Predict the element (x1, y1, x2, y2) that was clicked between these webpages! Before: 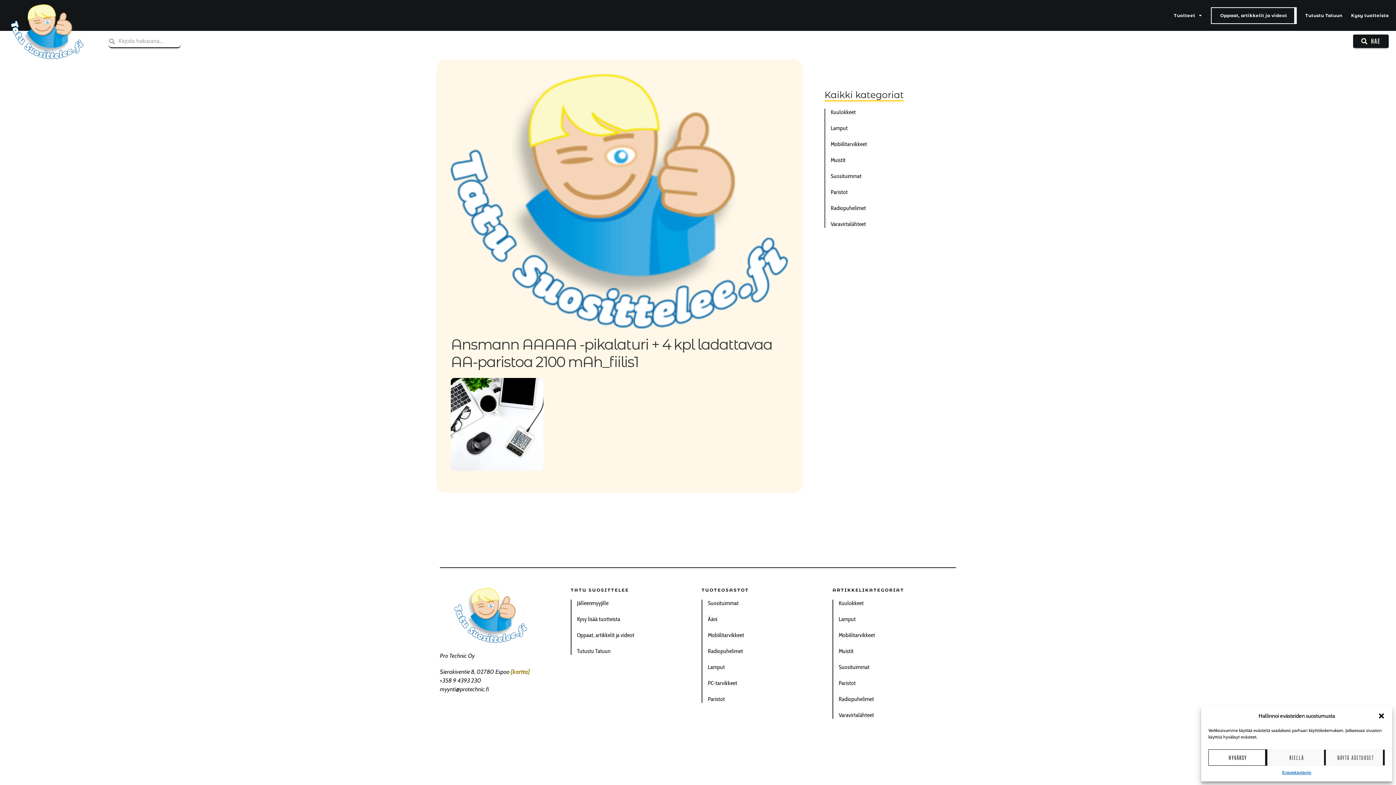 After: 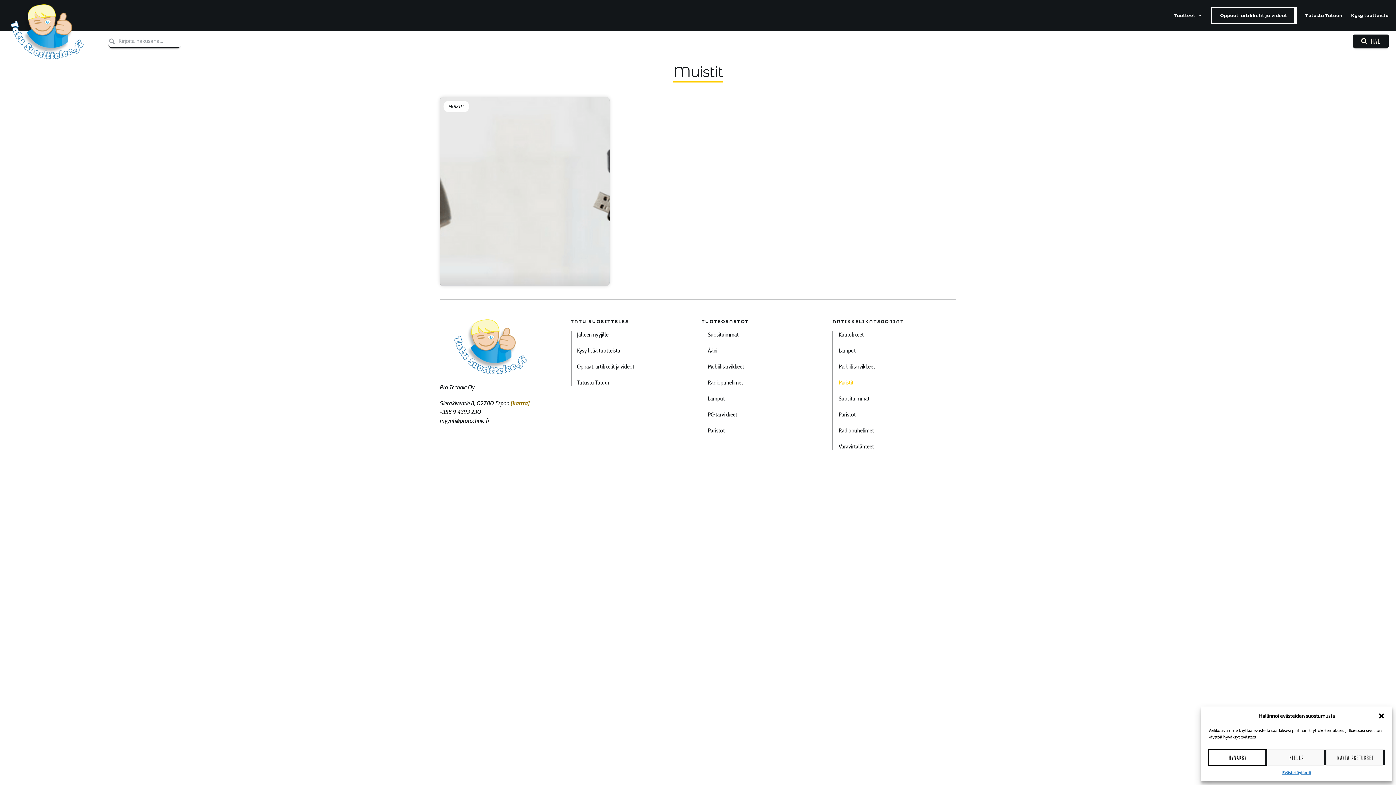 Action: bbox: (830, 156, 938, 164) label: Muistit